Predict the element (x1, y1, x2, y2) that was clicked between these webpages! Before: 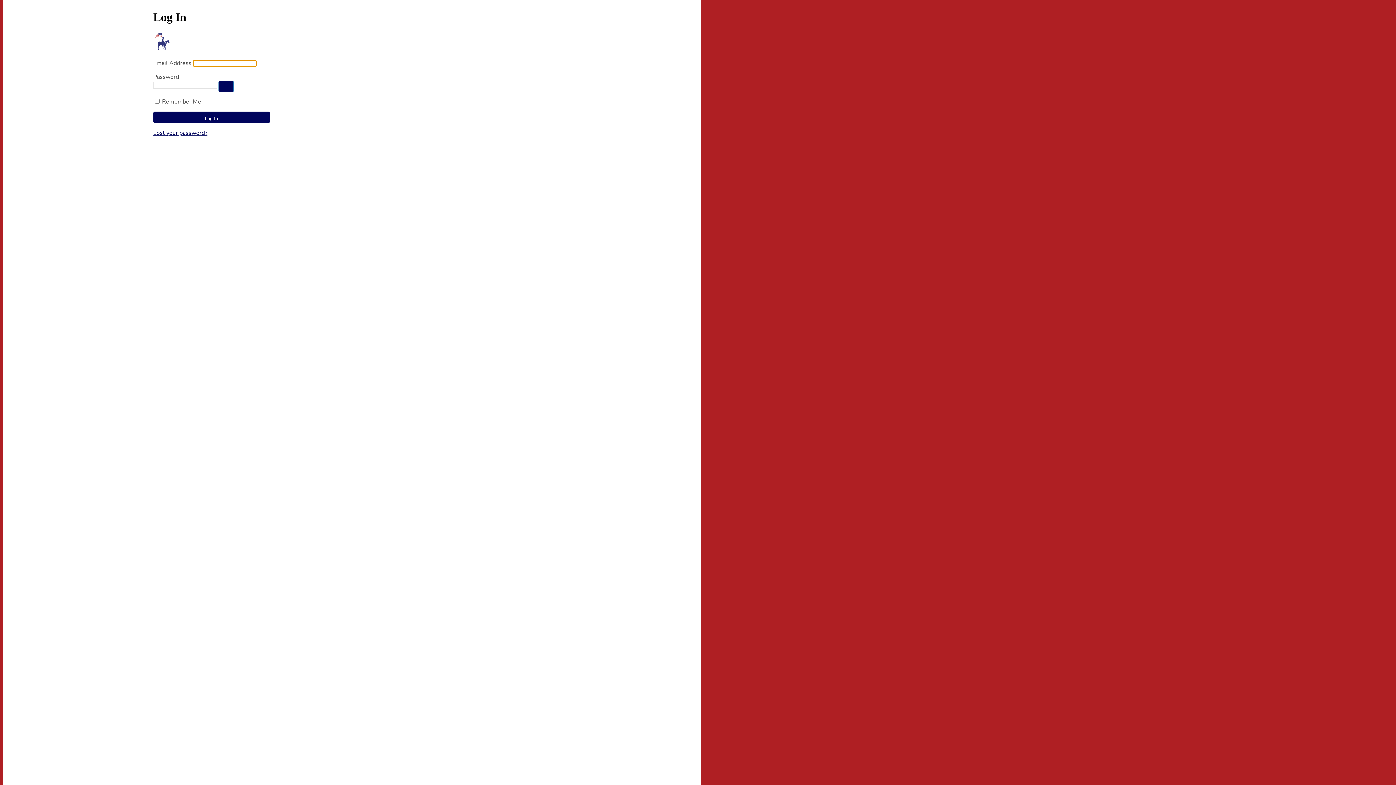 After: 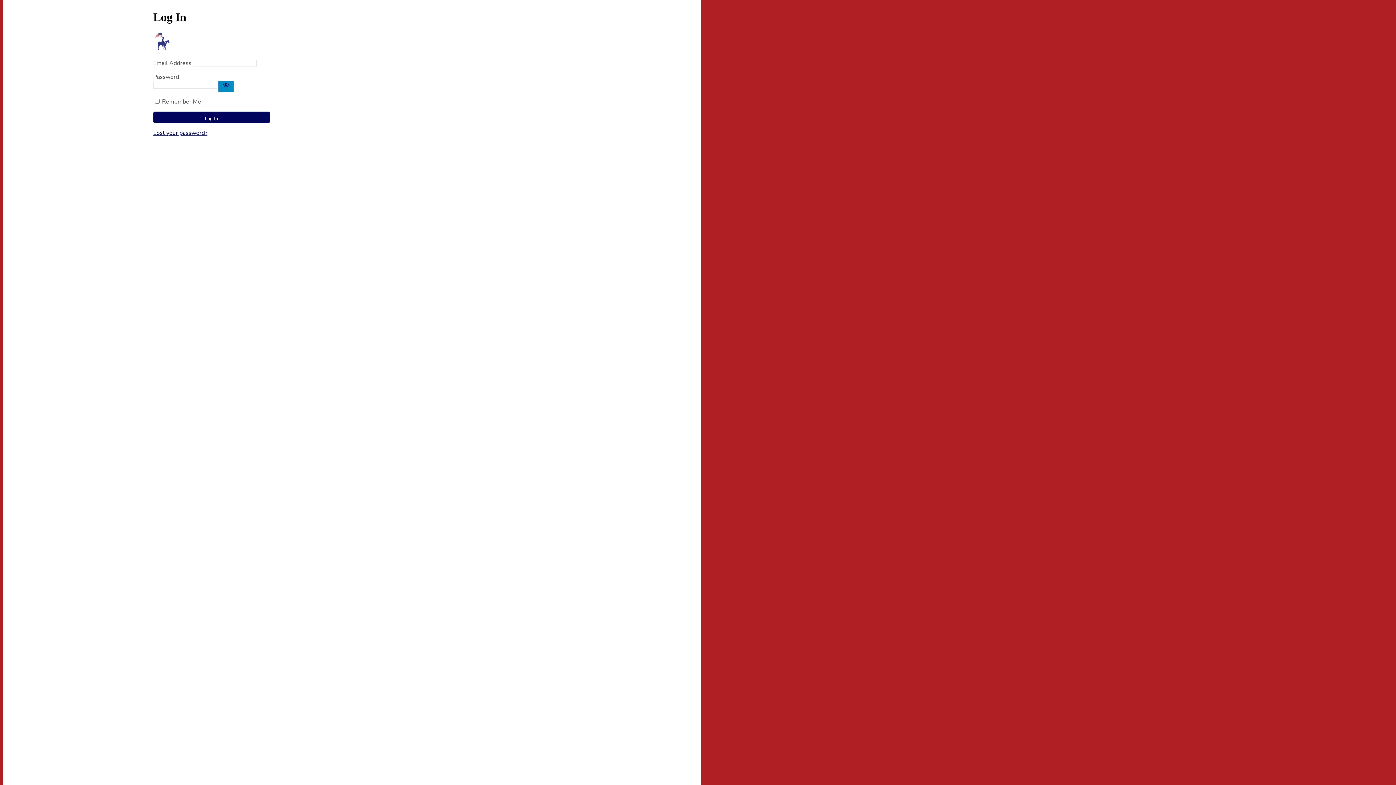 Action: label: Show password bbox: (218, 81, 233, 91)